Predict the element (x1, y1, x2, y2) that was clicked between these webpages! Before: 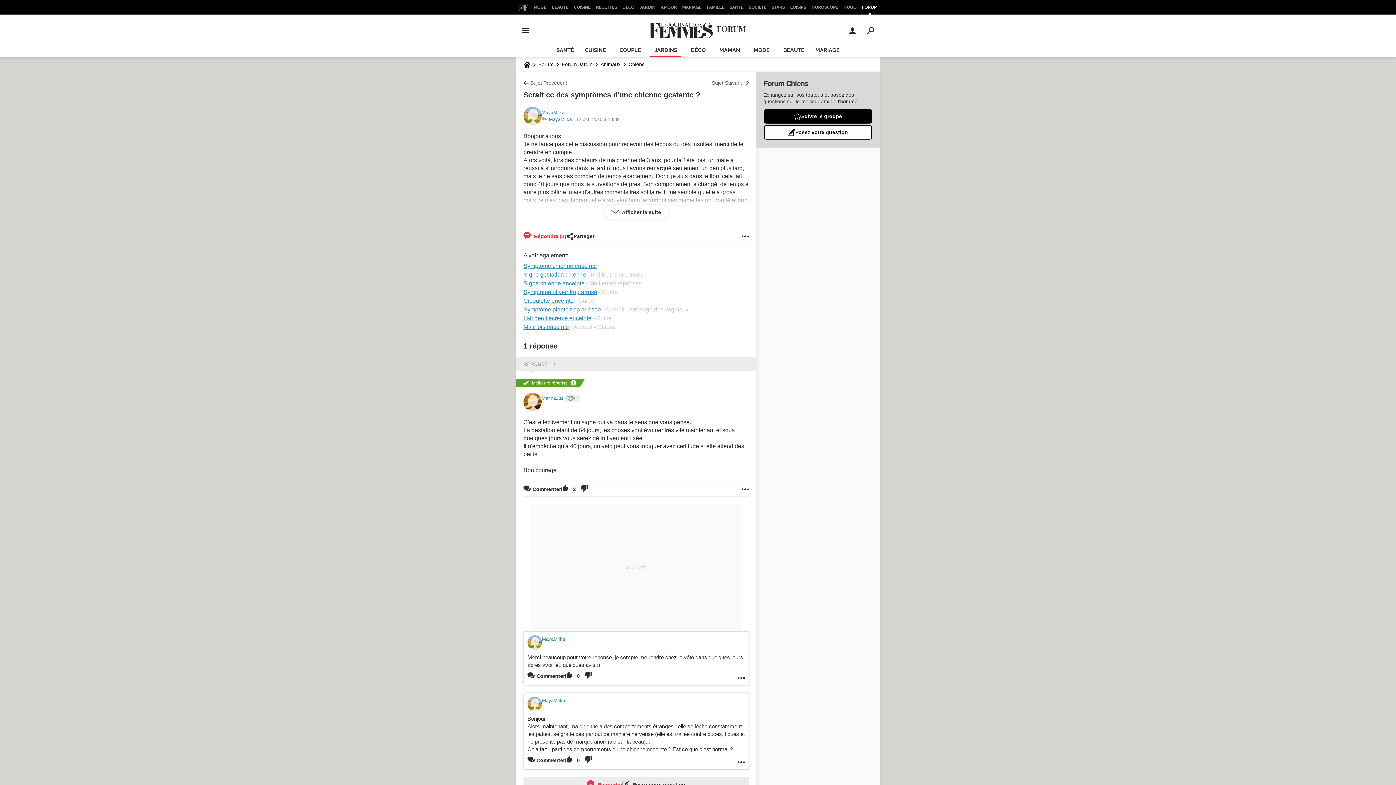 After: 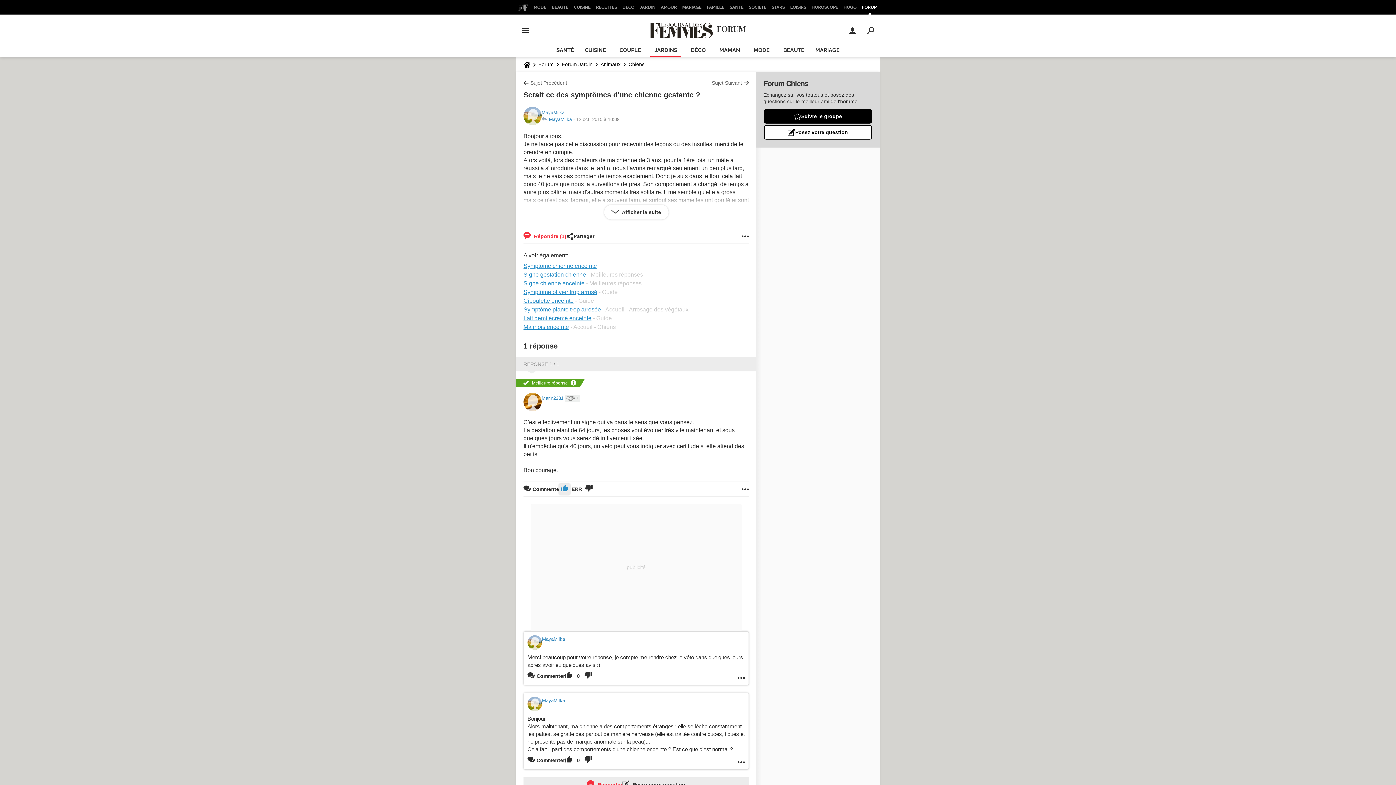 Action: bbox: (561, 482, 568, 496)